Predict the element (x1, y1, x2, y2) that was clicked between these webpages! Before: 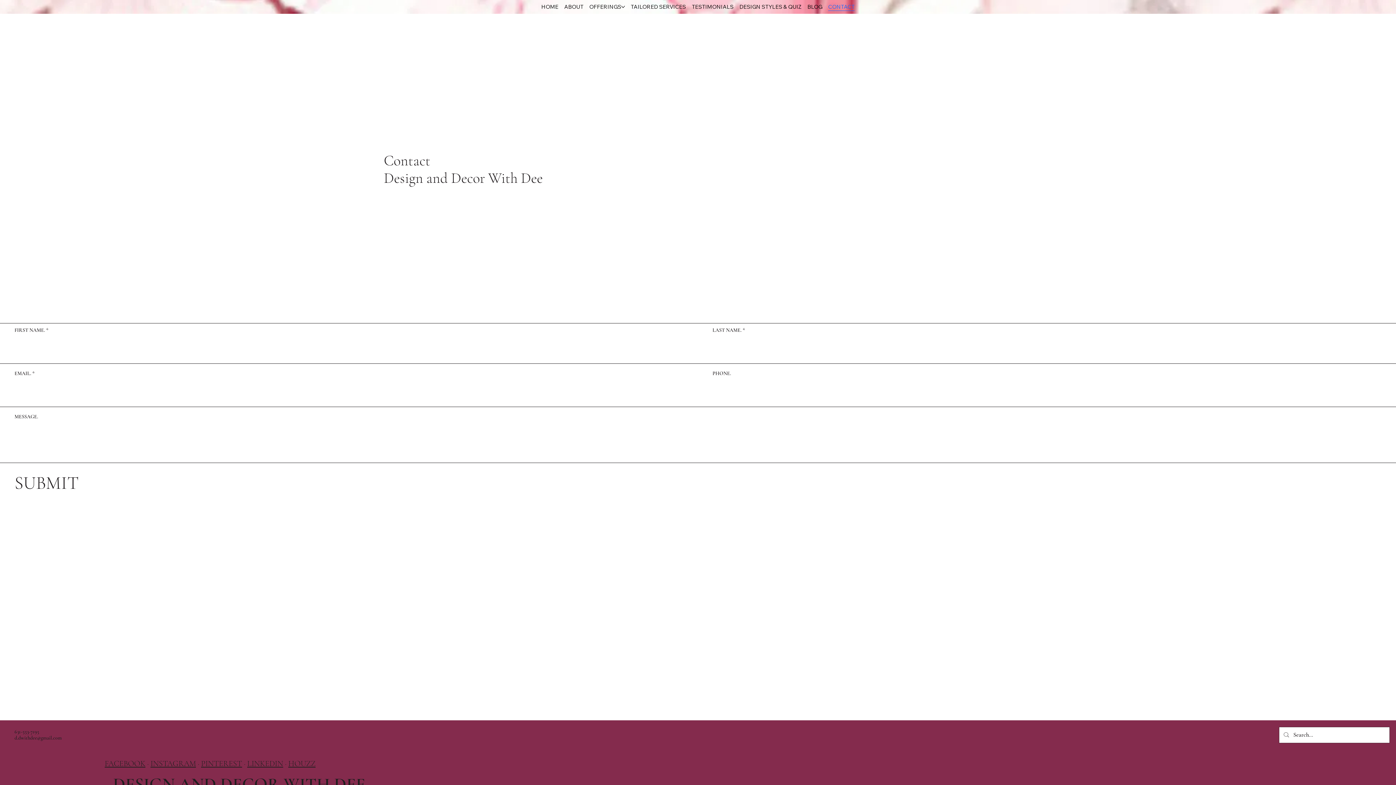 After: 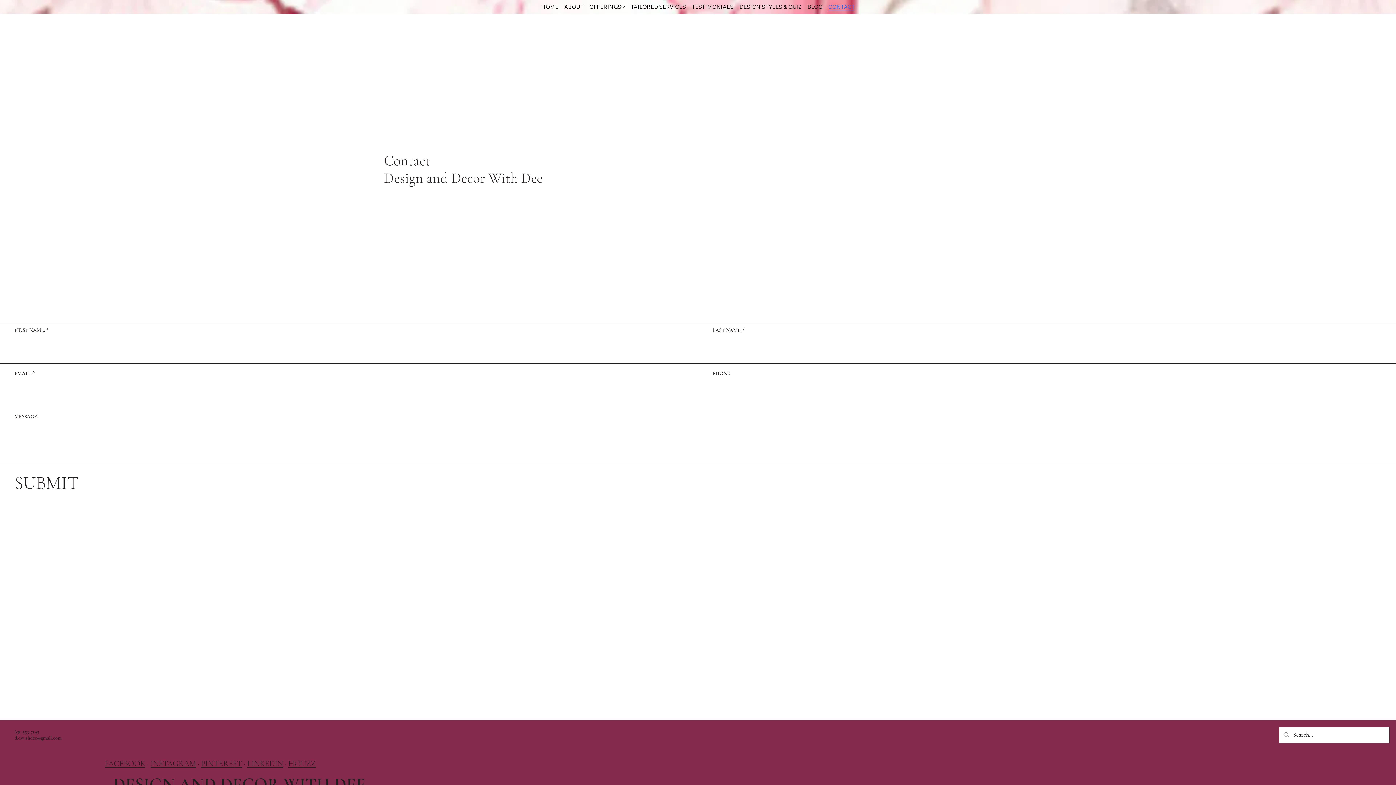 Action: bbox: (150, 759, 196, 768) label: INSTAGRAM